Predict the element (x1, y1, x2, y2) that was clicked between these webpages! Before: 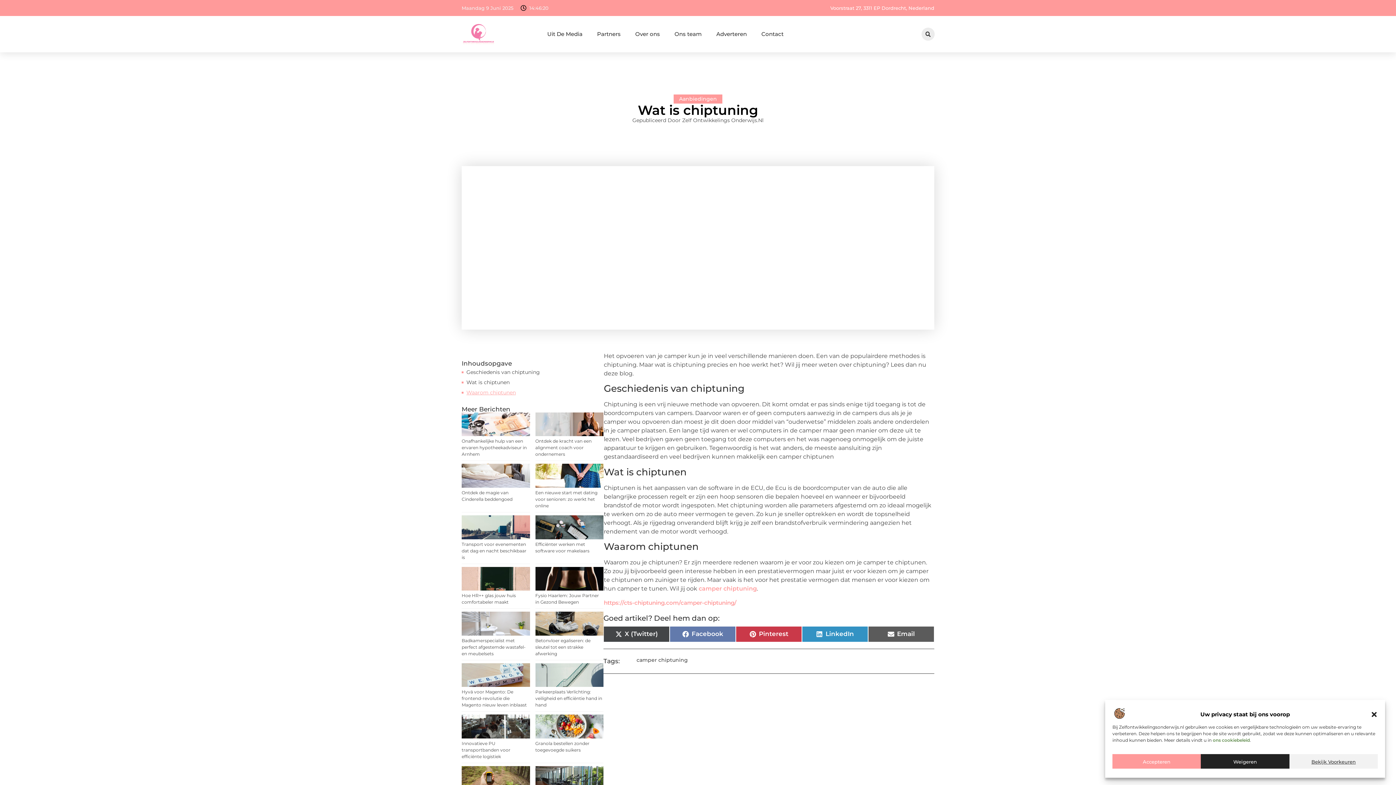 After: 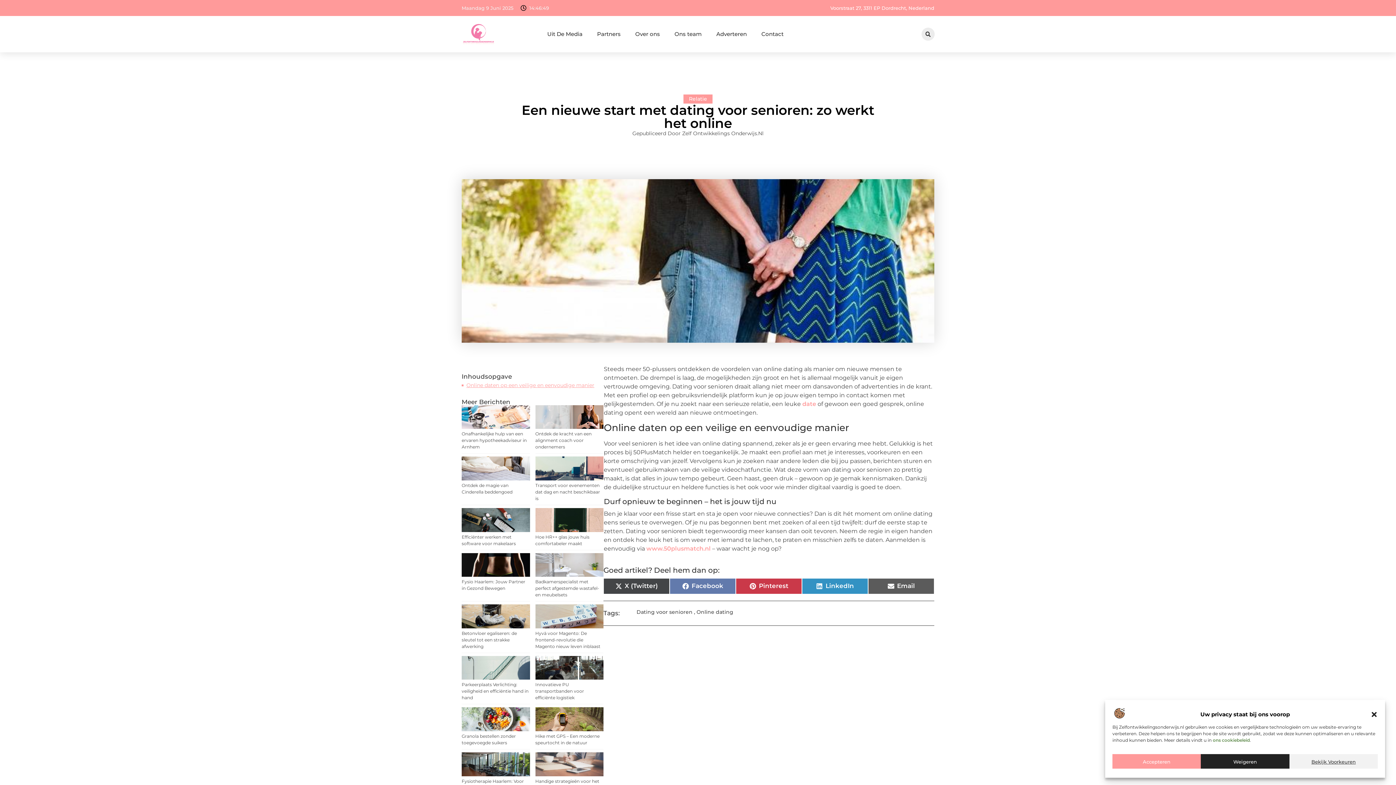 Action: label: Een nieuwe start met dating voor senioren: zo werkt het online bbox: (535, 490, 597, 508)